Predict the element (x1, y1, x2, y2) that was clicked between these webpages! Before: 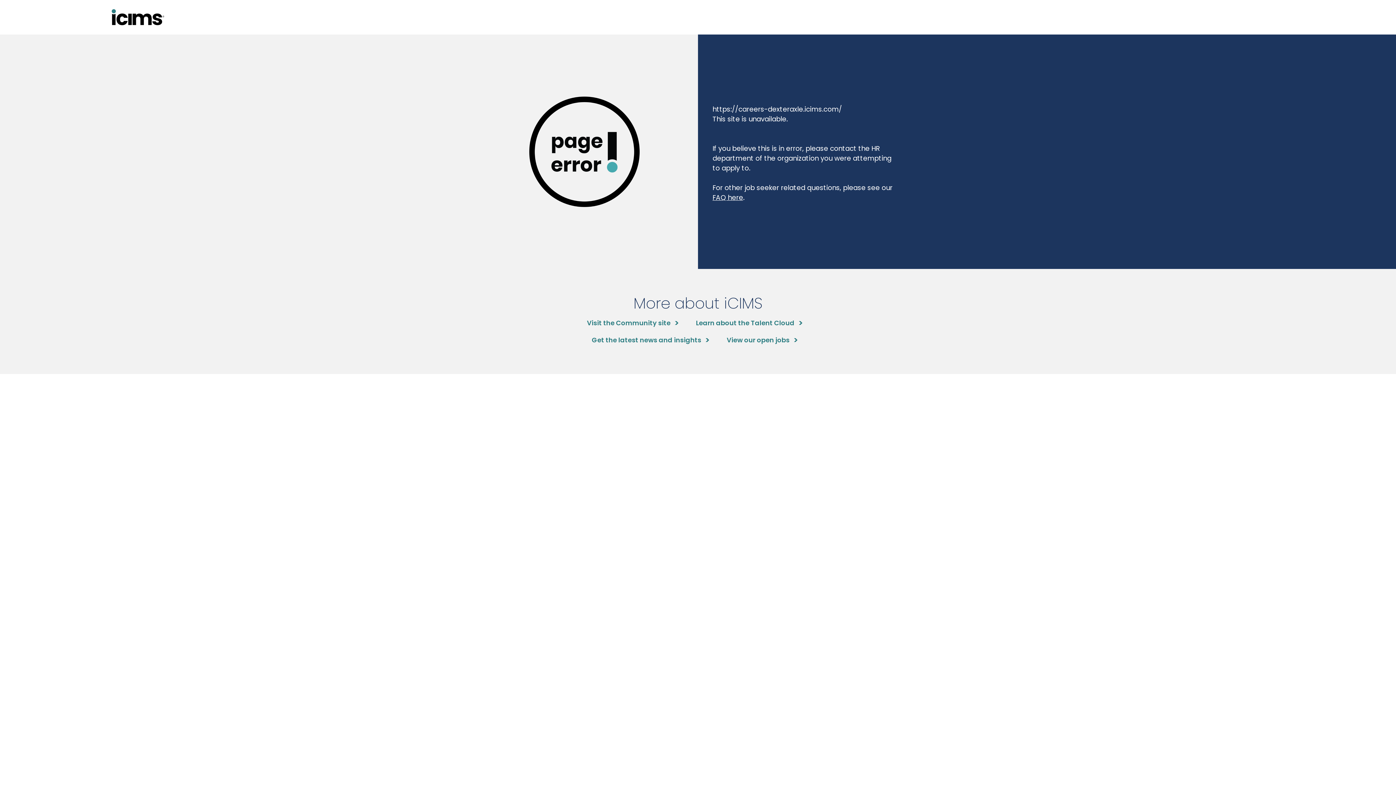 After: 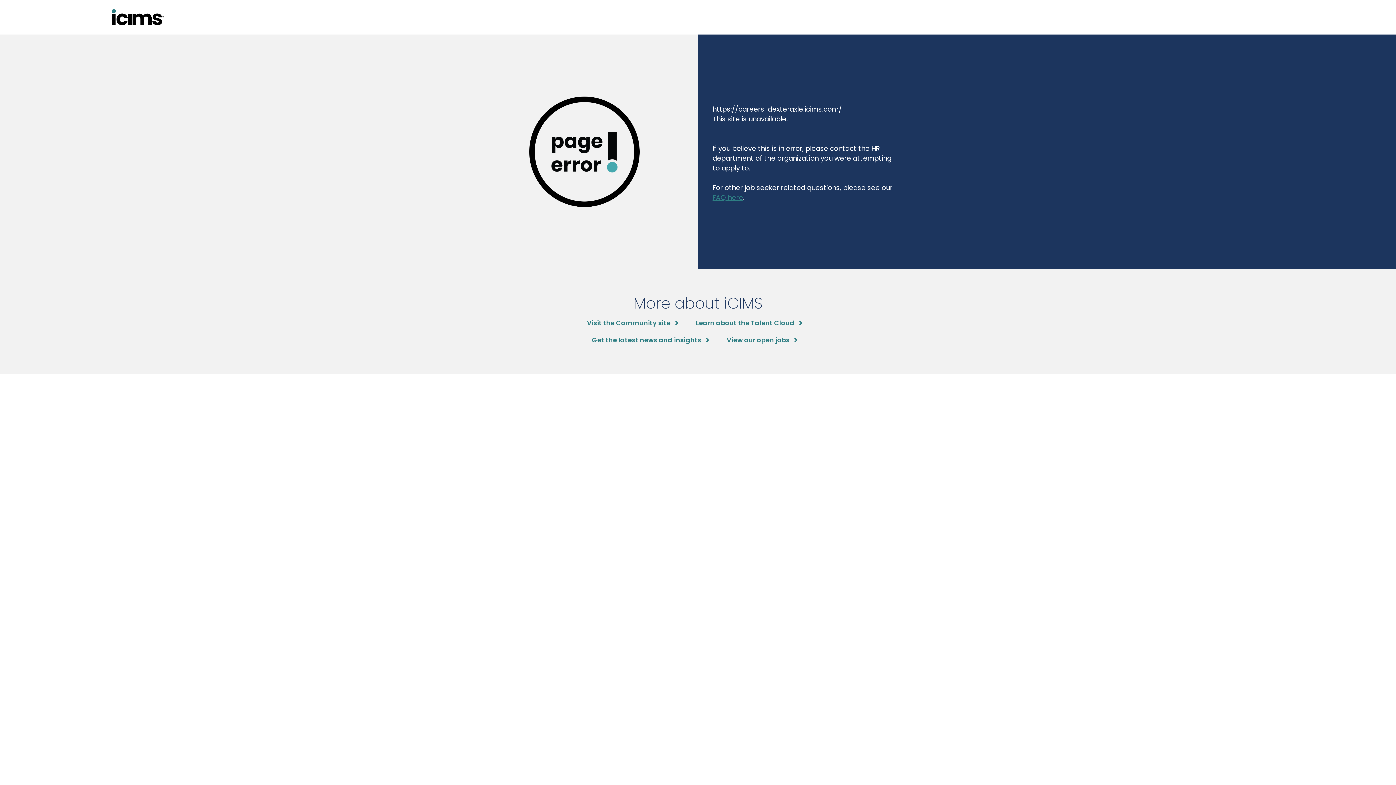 Action: bbox: (712, 192, 743, 202) label: FAQ here